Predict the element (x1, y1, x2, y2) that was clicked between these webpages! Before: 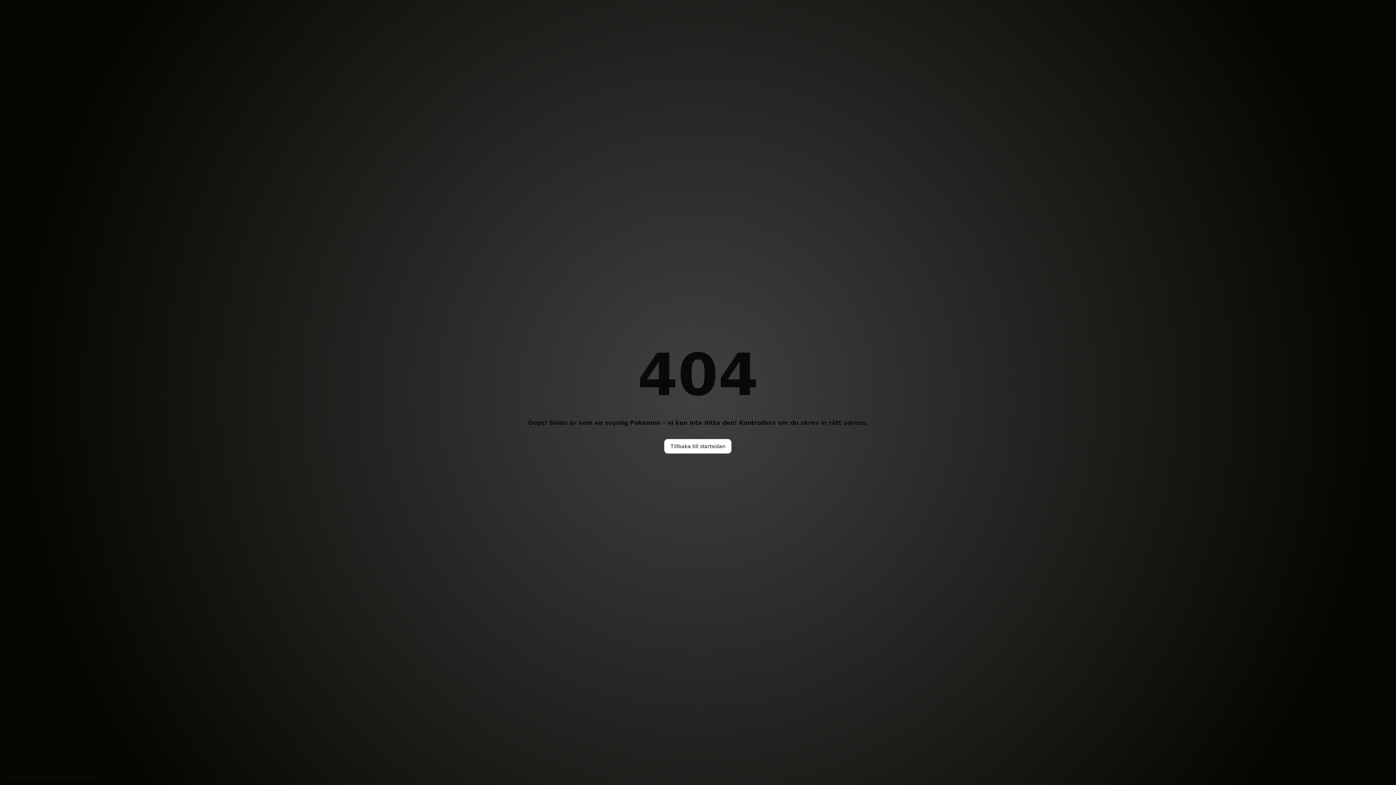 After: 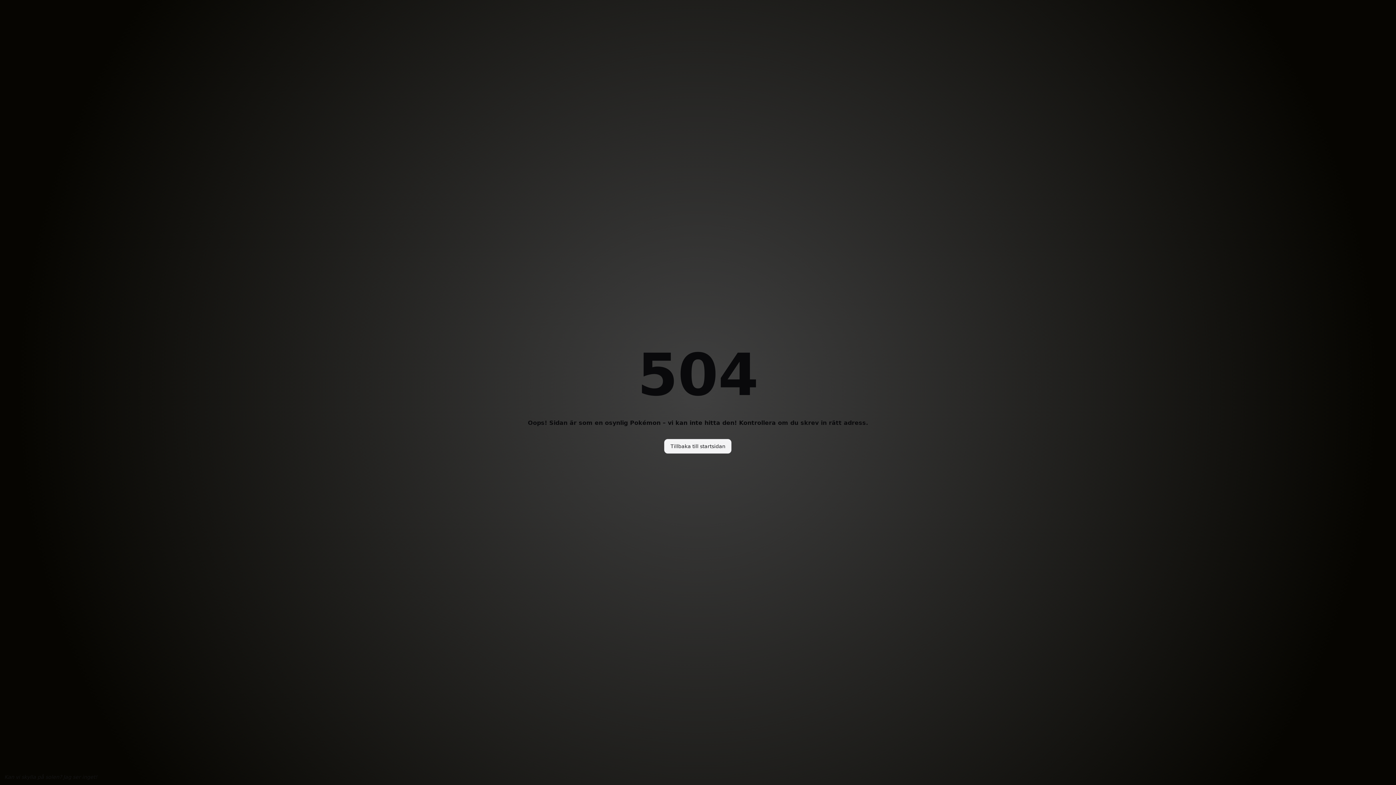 Action: bbox: (664, 439, 731, 453) label: Tillbaka till startsidan